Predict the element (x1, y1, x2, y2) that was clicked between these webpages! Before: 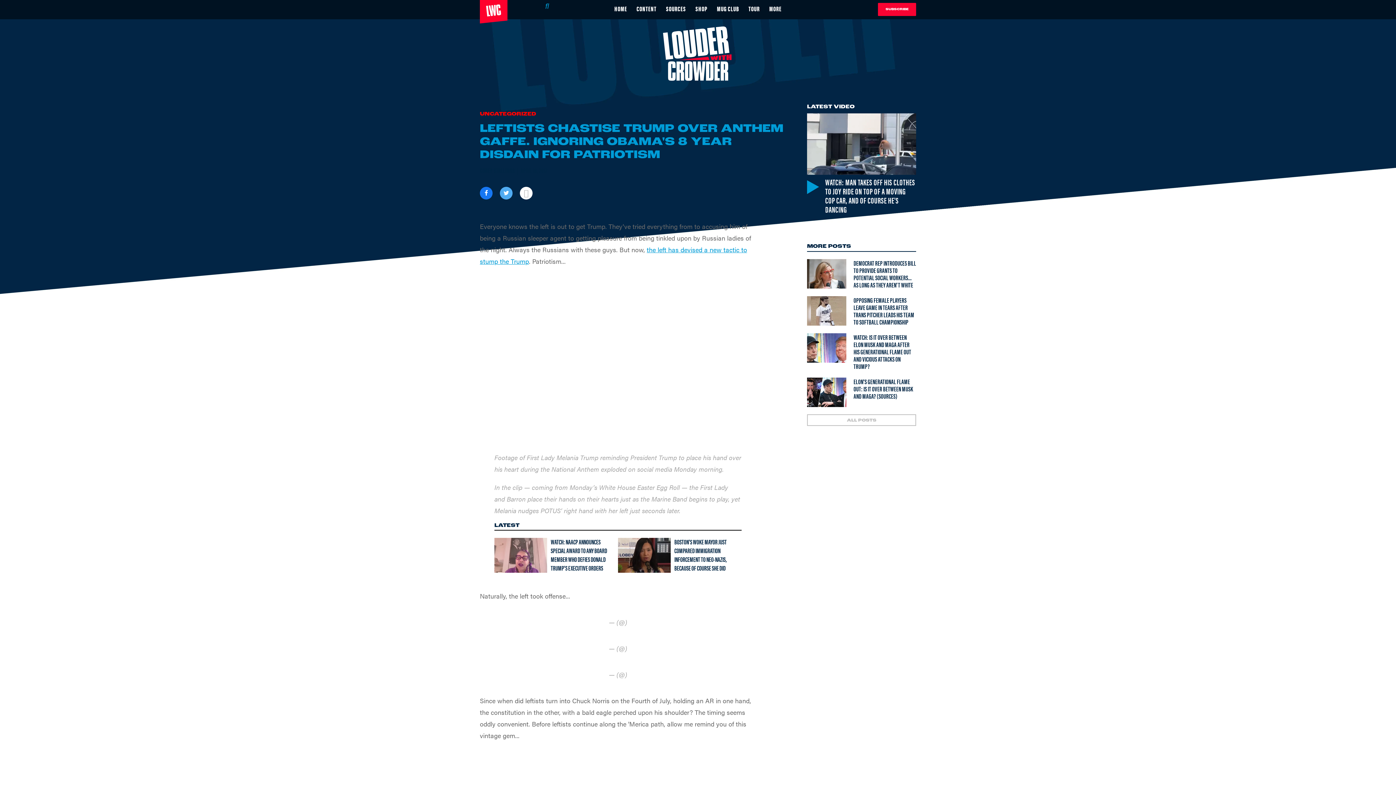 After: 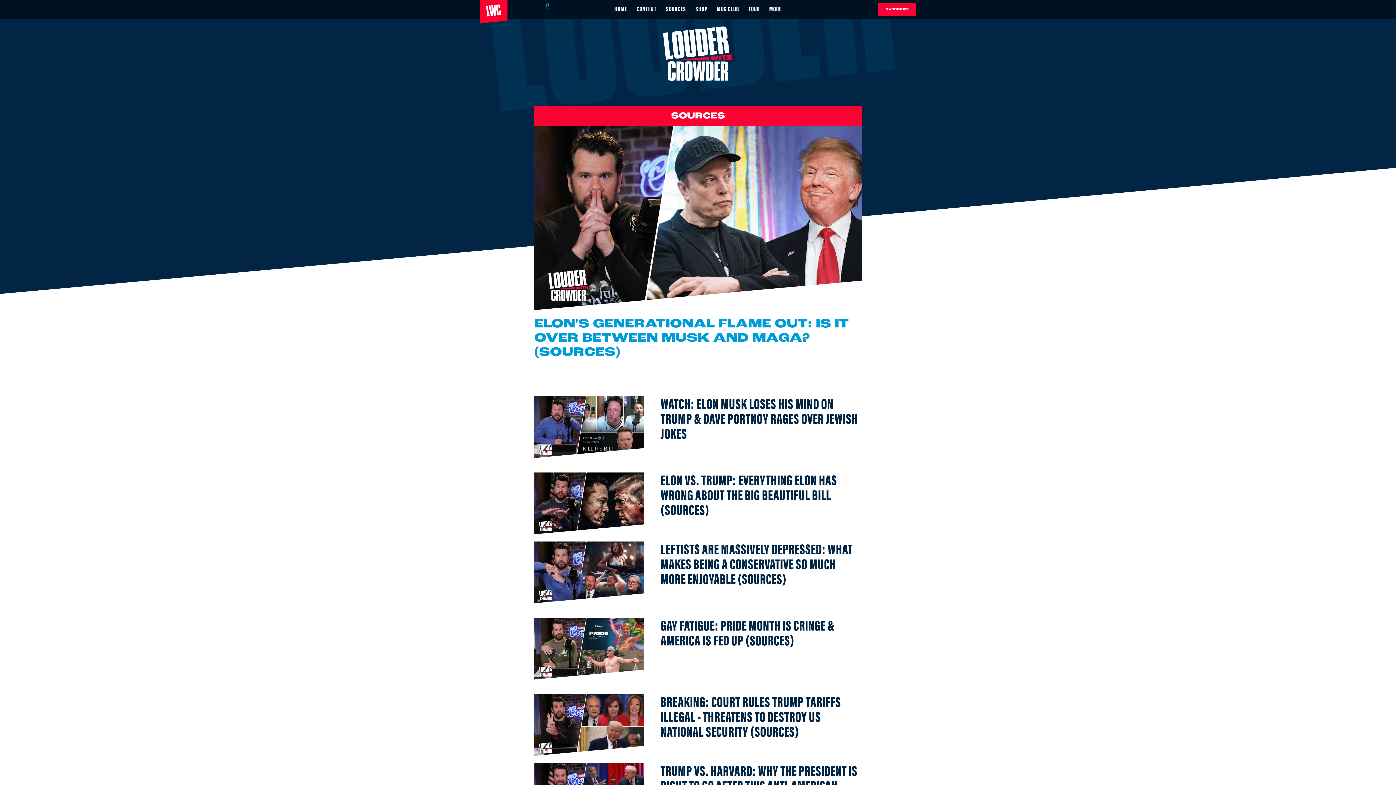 Action: label: SOURCES bbox: (661, 1, 690, 16)